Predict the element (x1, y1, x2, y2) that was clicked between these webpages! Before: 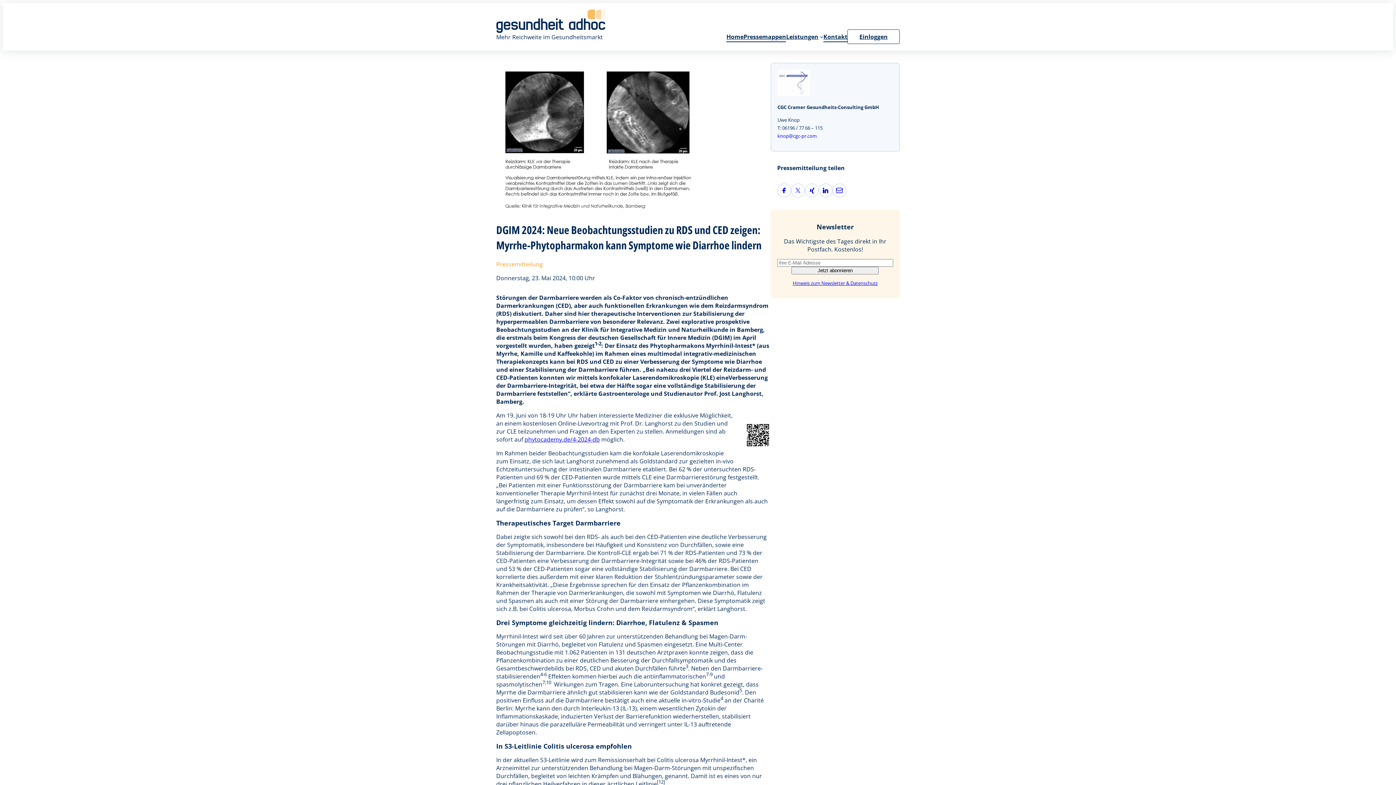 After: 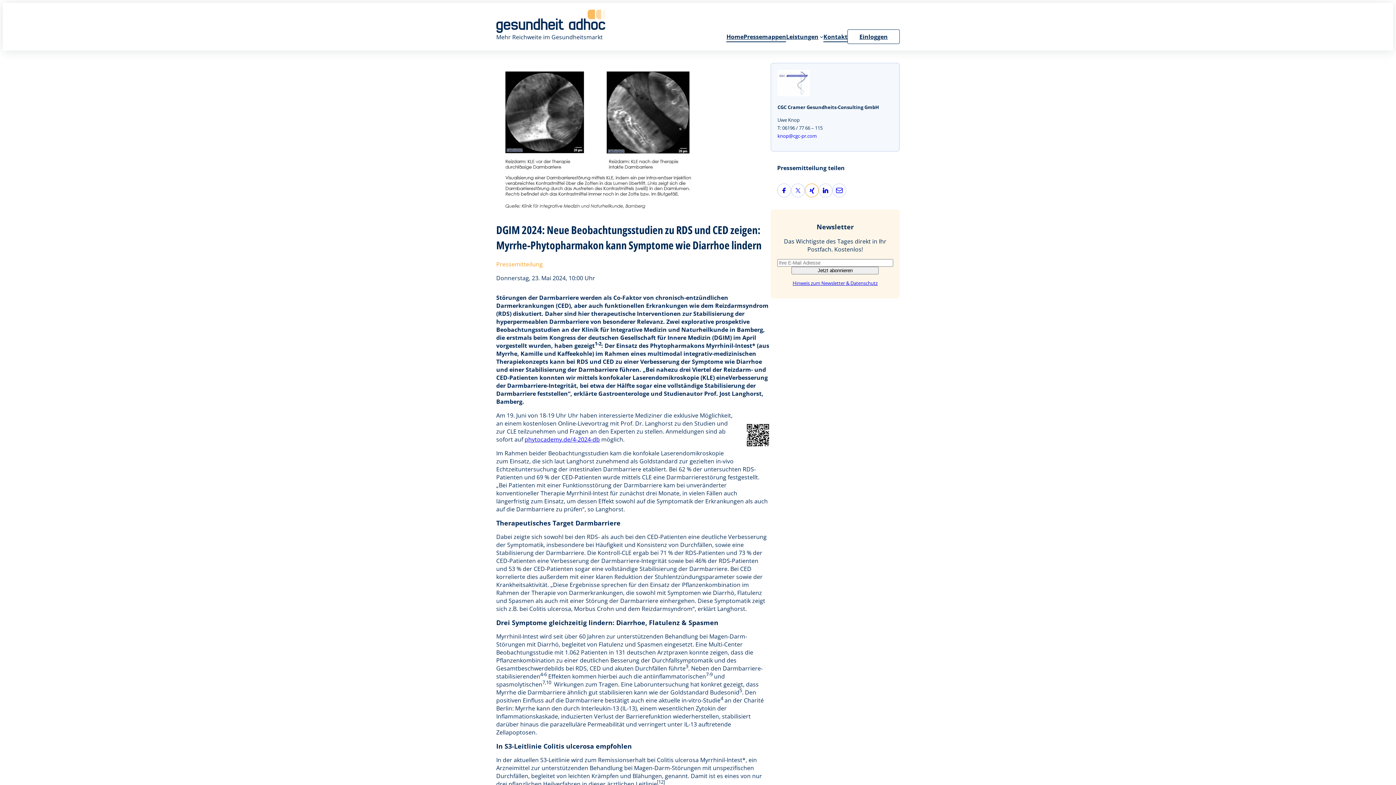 Action: label: Xing bbox: (805, 183, 818, 197)